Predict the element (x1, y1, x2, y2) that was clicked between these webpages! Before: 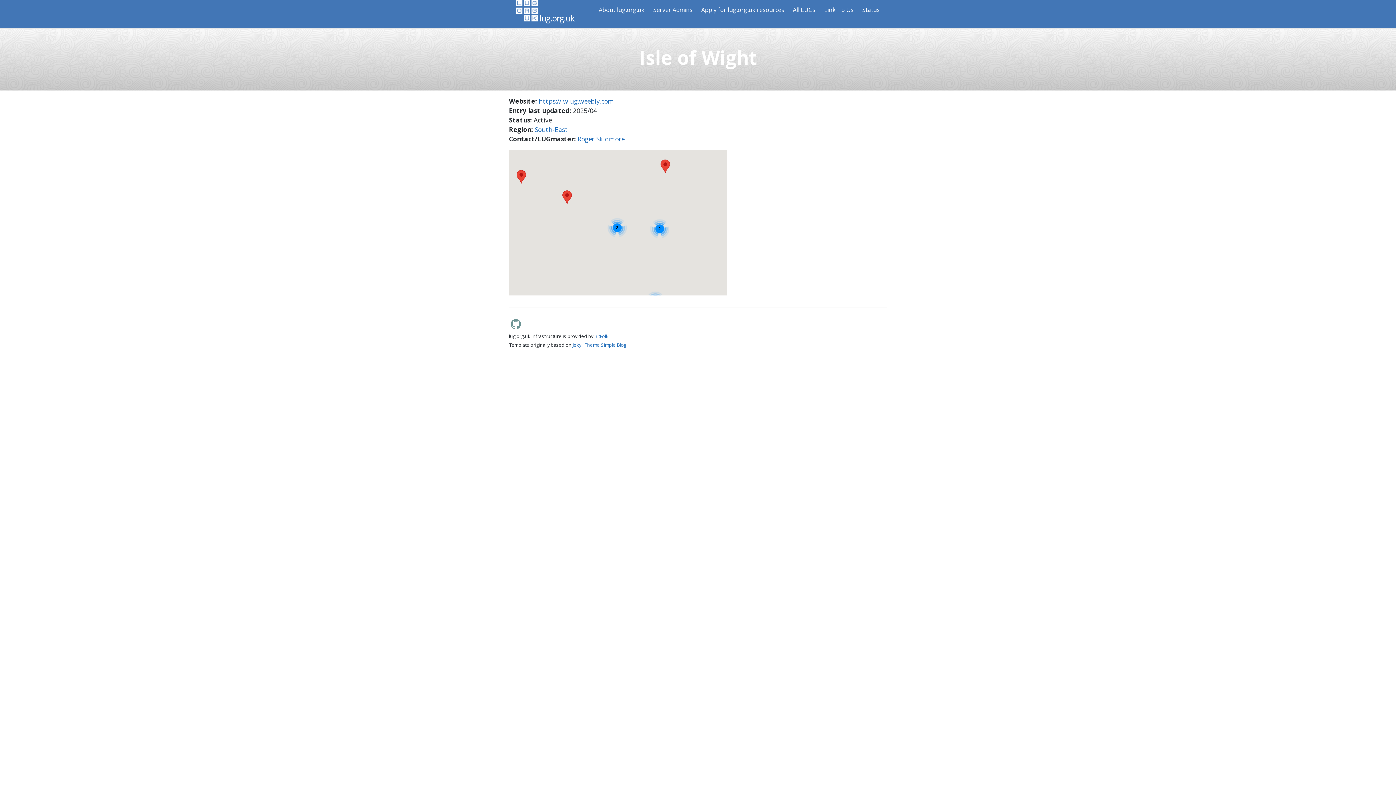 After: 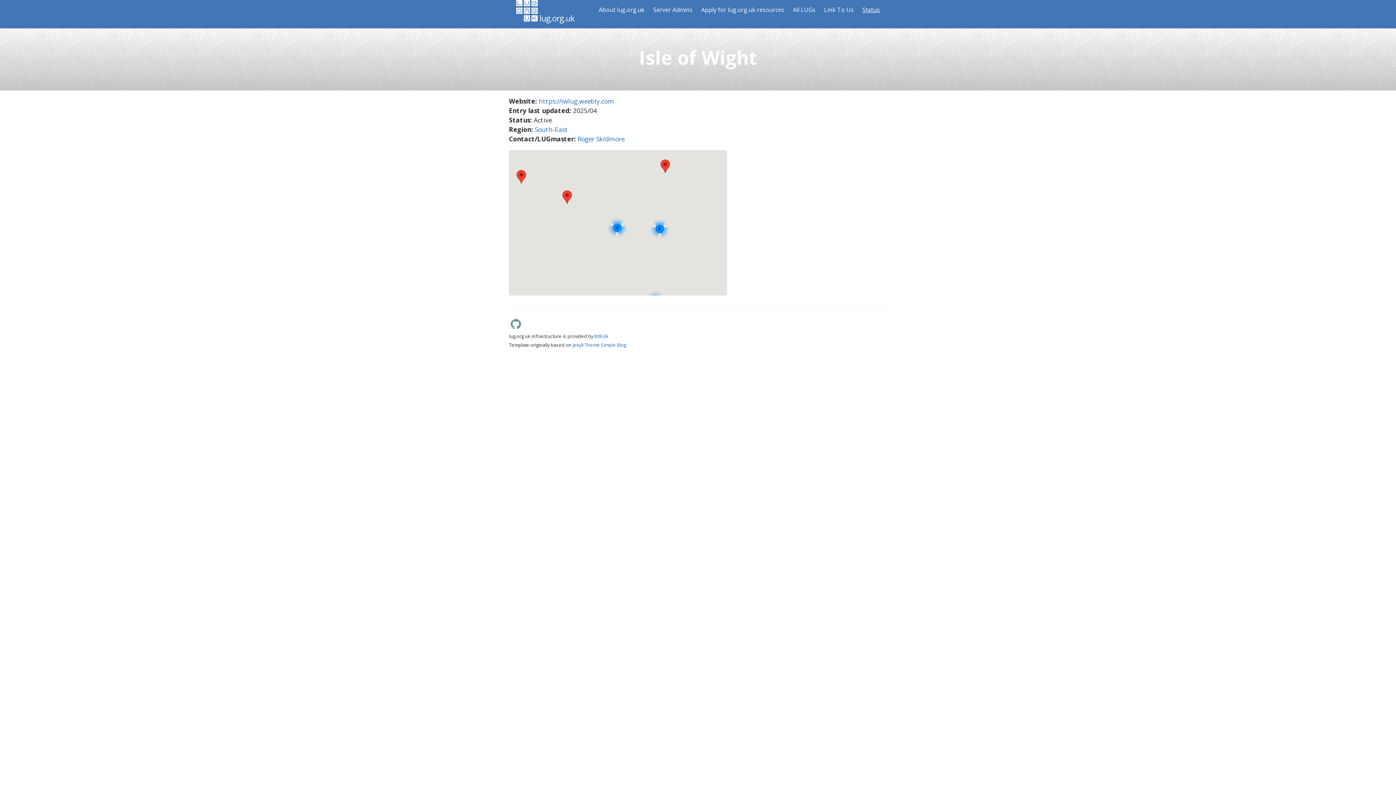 Action: bbox: (862, 5, 880, 13) label: Status